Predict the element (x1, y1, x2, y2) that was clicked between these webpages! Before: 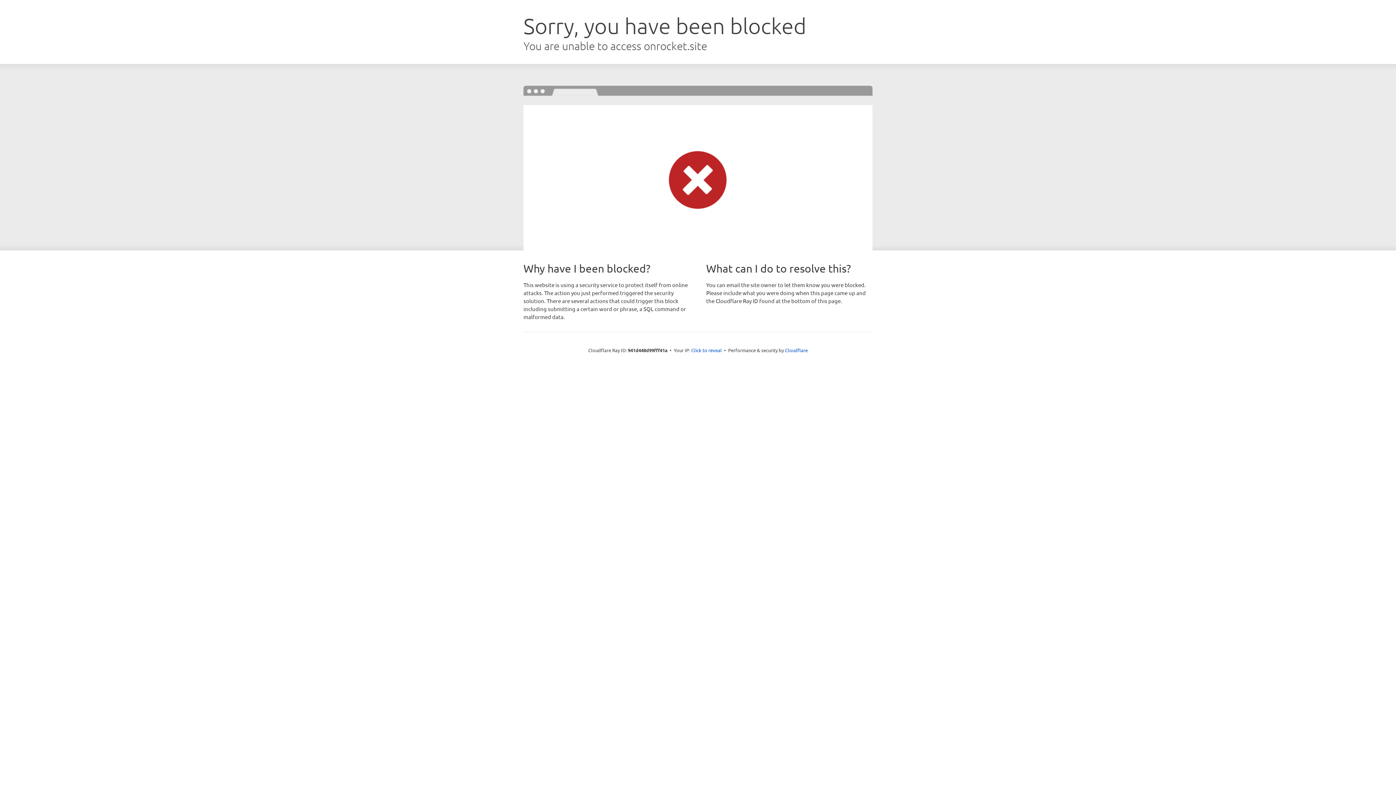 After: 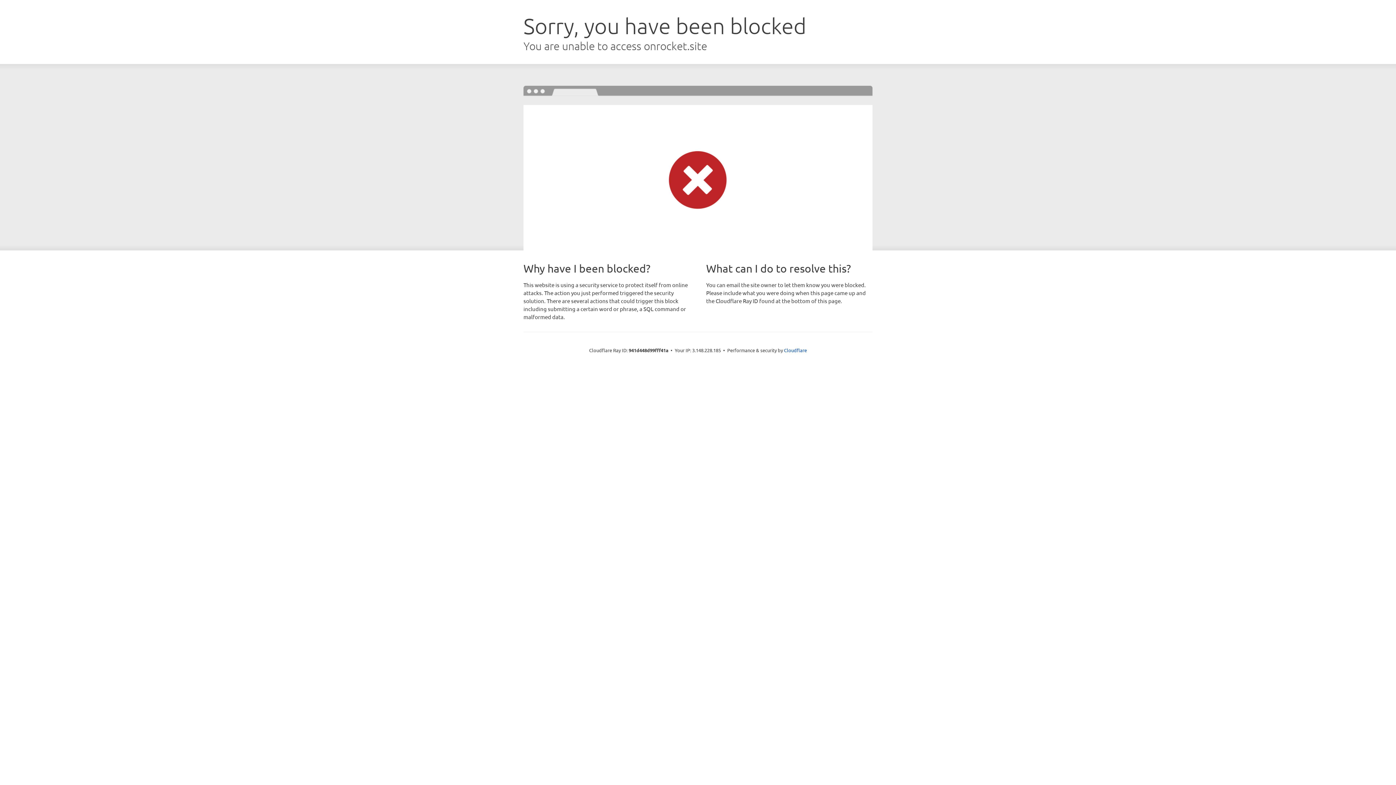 Action: bbox: (691, 346, 722, 353) label: Click to reveal